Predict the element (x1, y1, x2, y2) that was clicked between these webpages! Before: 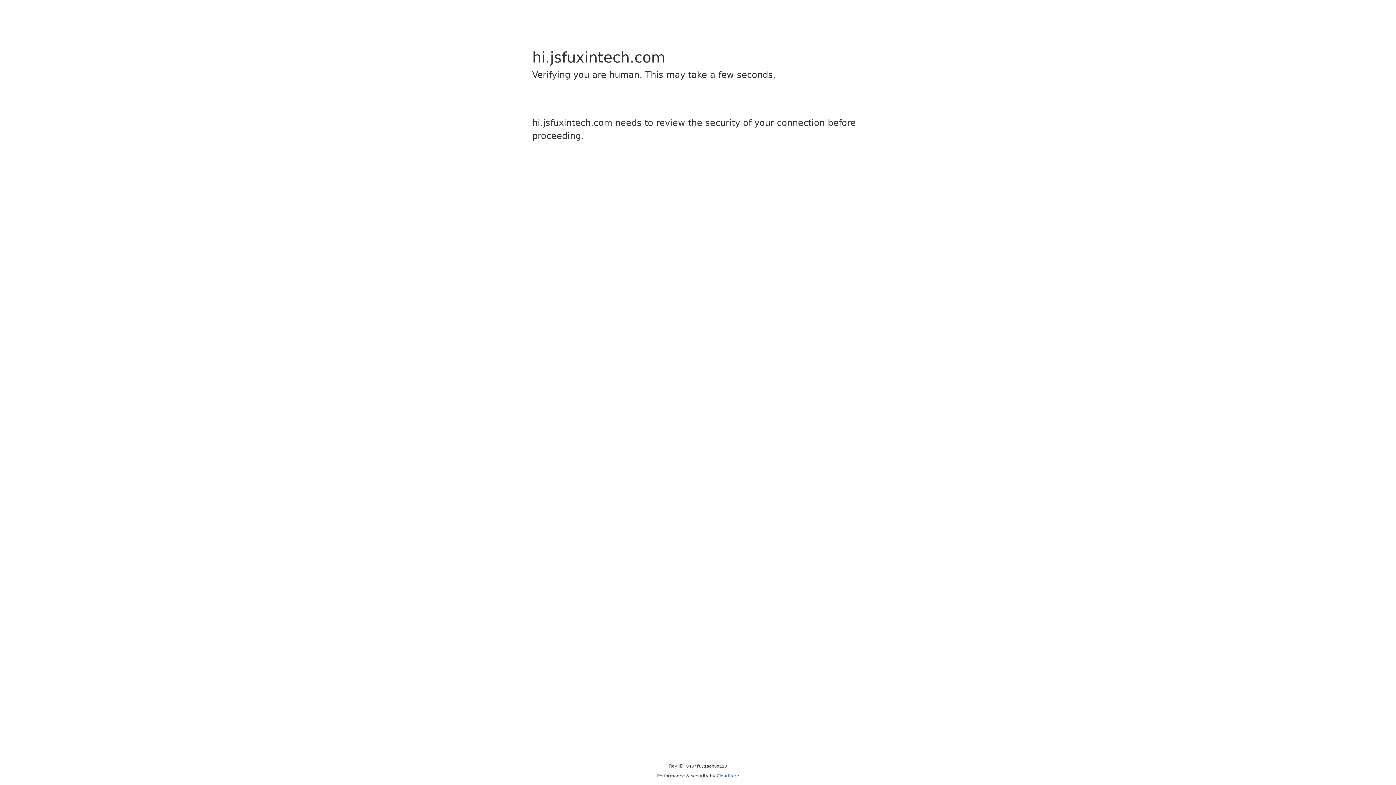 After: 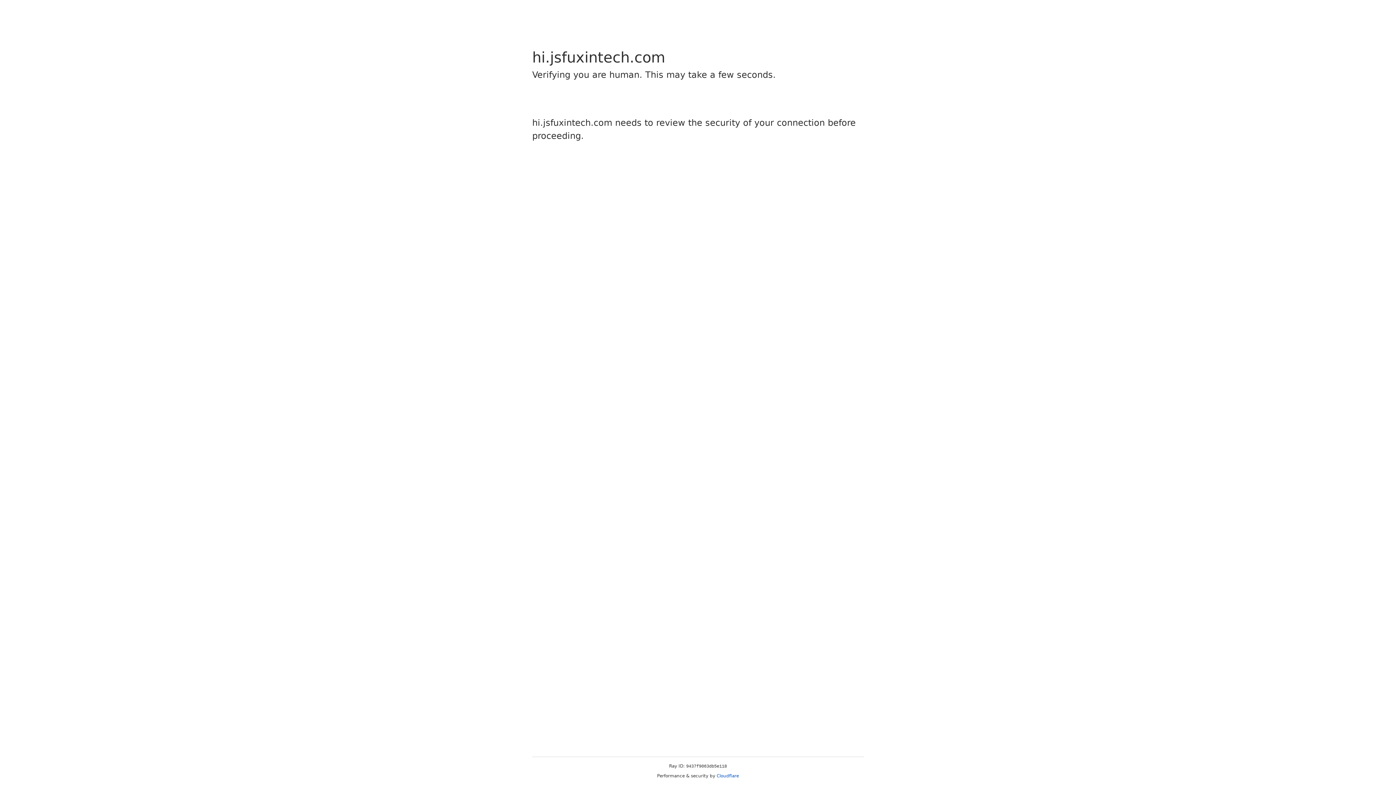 Action: bbox: (716, 773, 739, 778) label: Cloudflare